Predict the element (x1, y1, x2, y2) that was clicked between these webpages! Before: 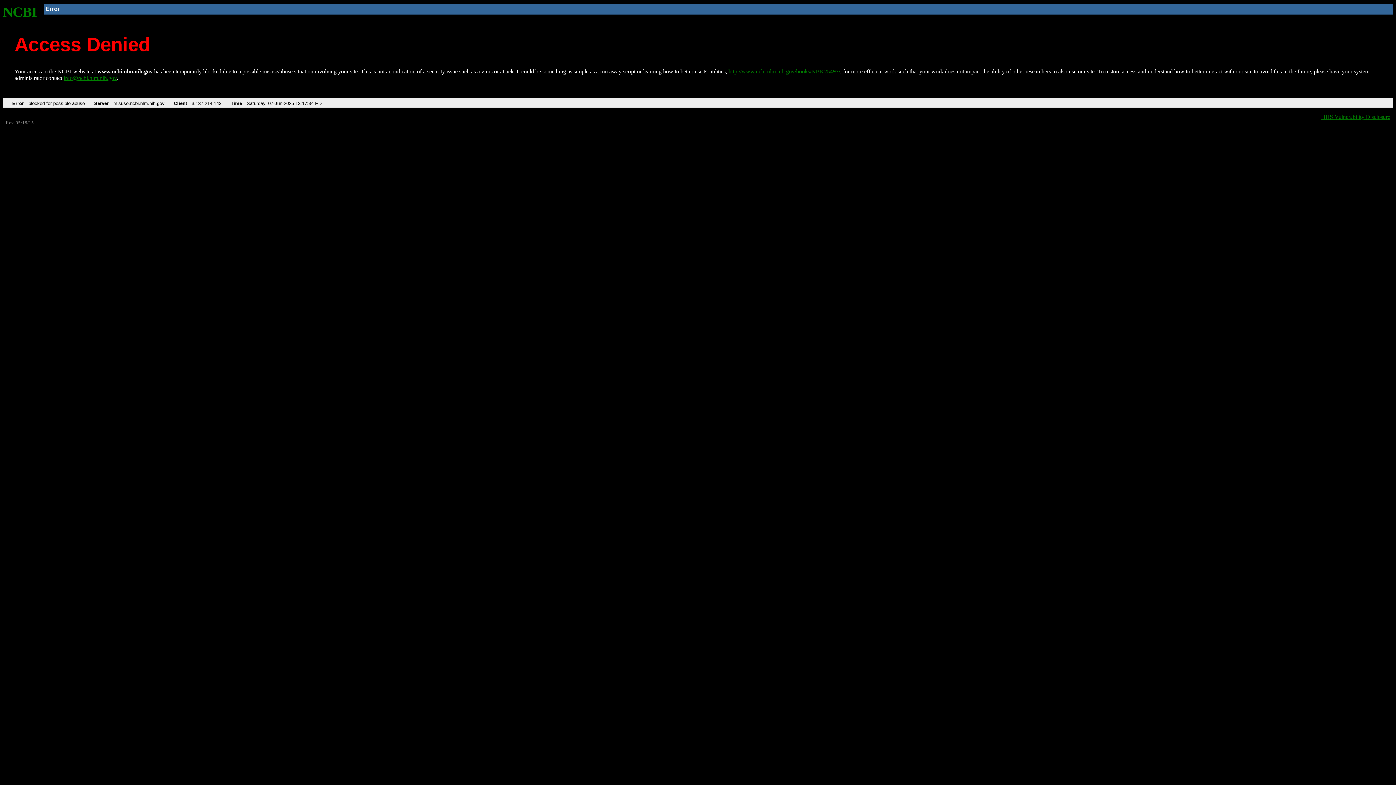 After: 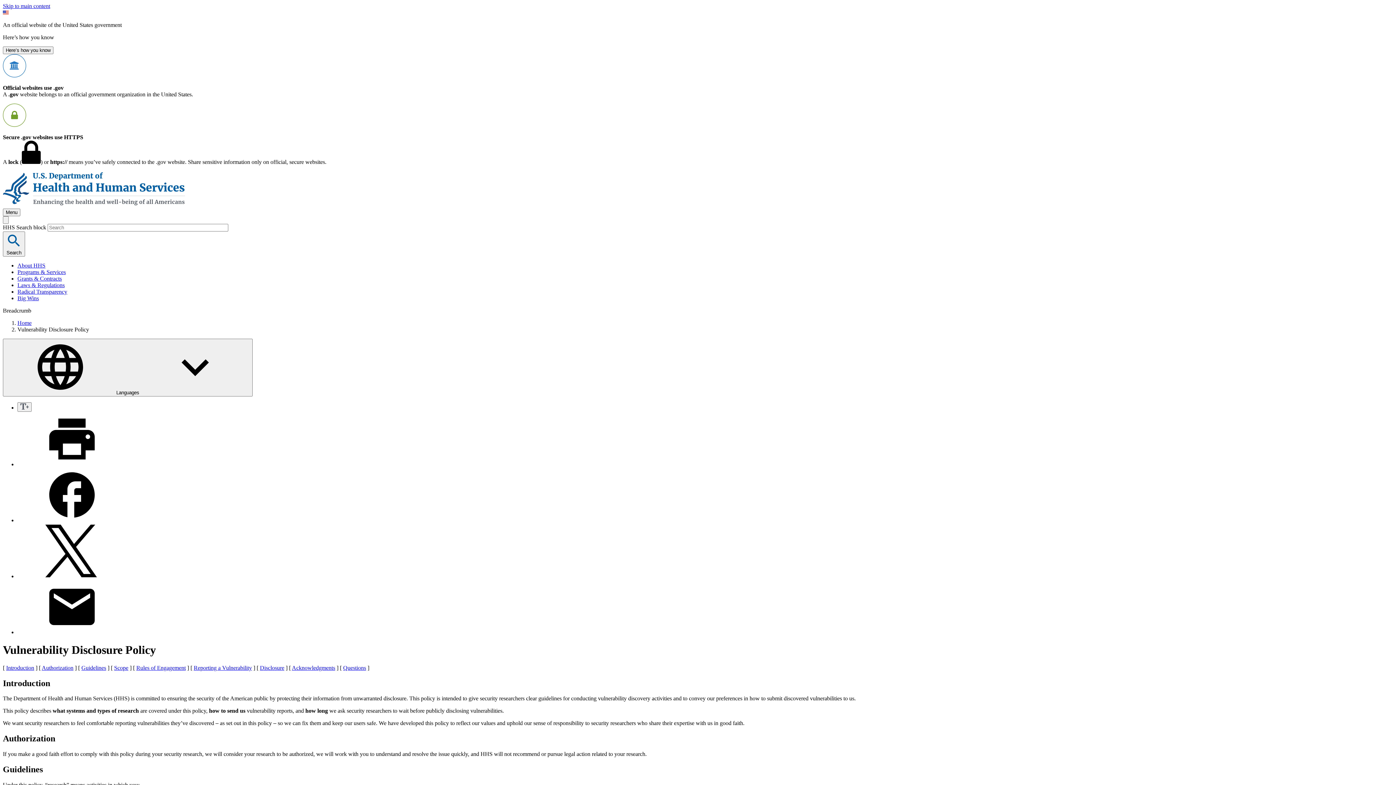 Action: label: HHS Vulnerability Disclosure bbox: (1321, 113, 1390, 119)